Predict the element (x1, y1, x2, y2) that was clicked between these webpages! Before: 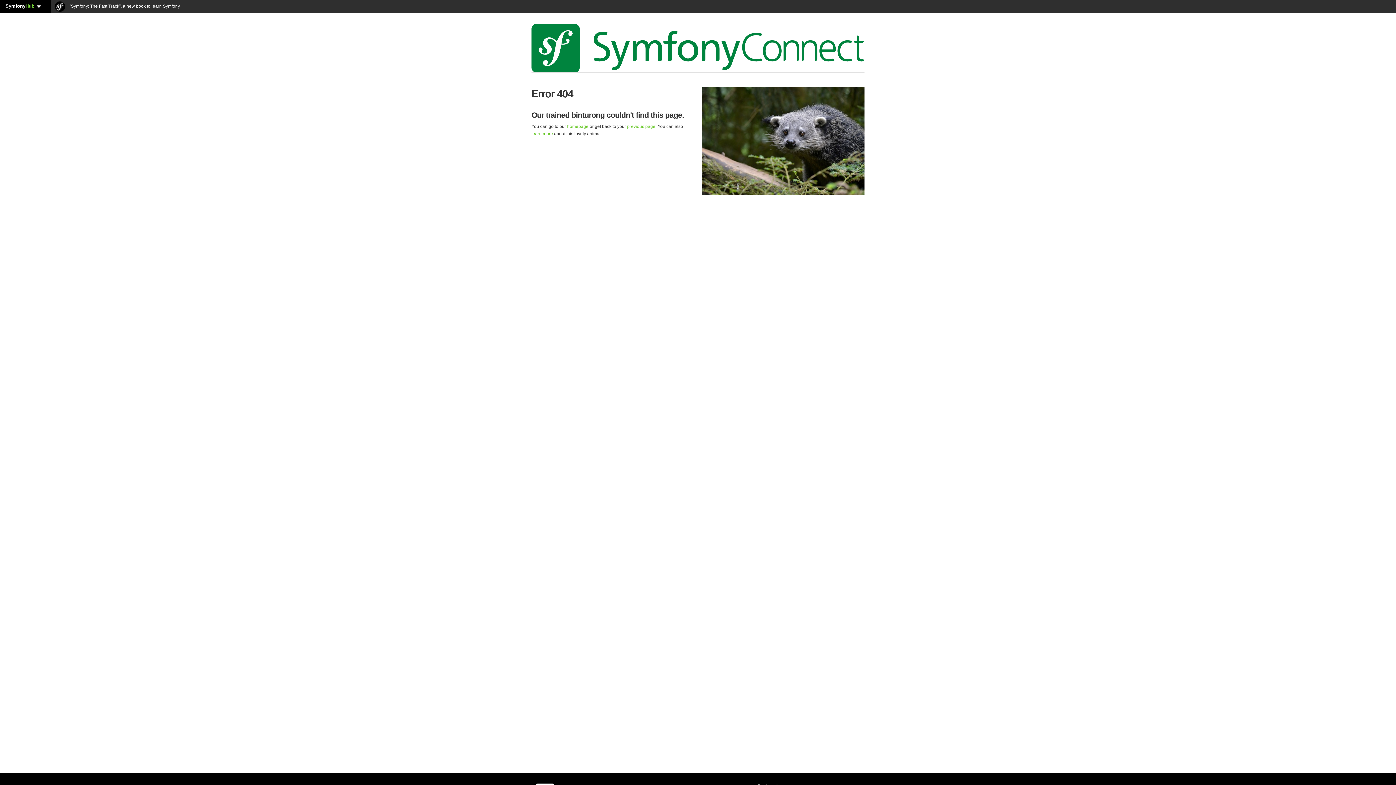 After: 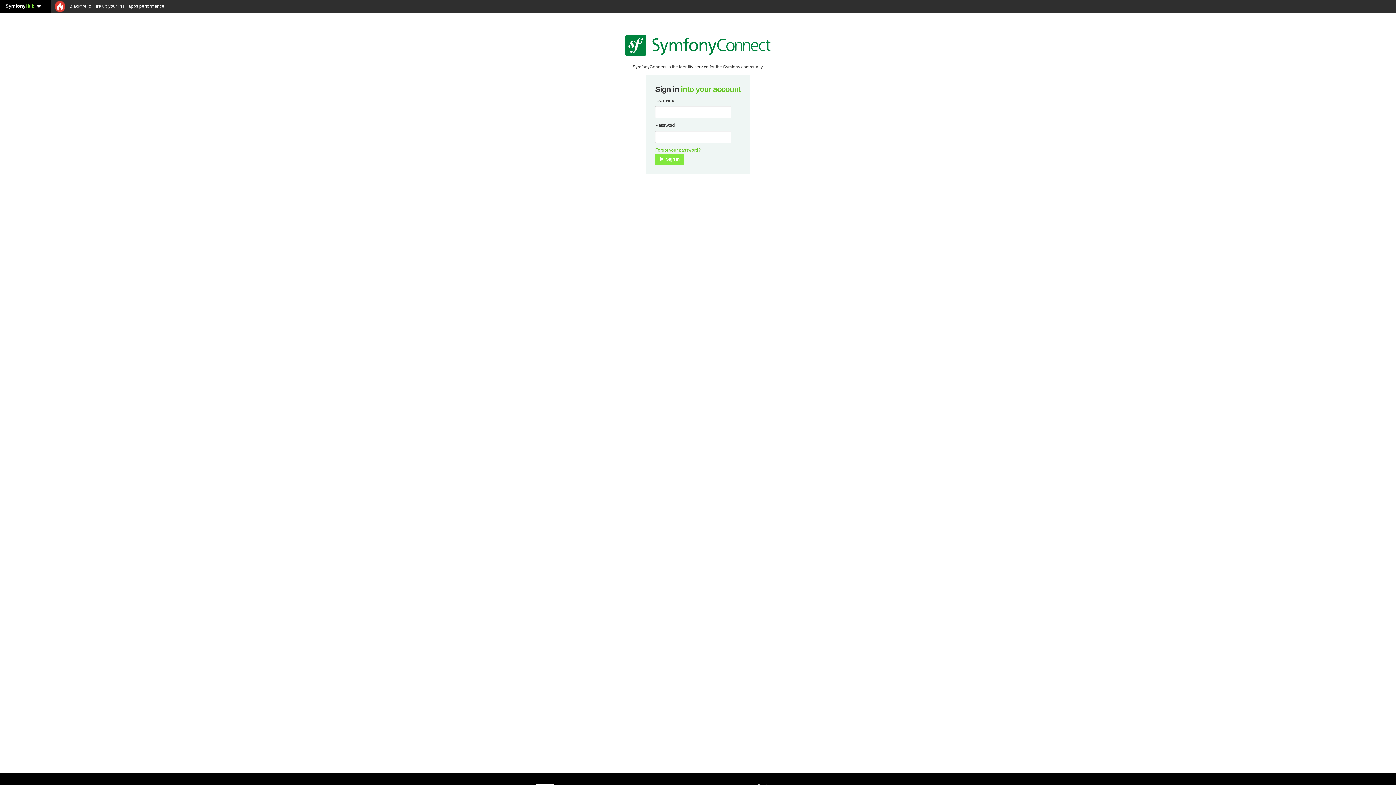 Action: bbox: (567, 123, 588, 128) label: homepage